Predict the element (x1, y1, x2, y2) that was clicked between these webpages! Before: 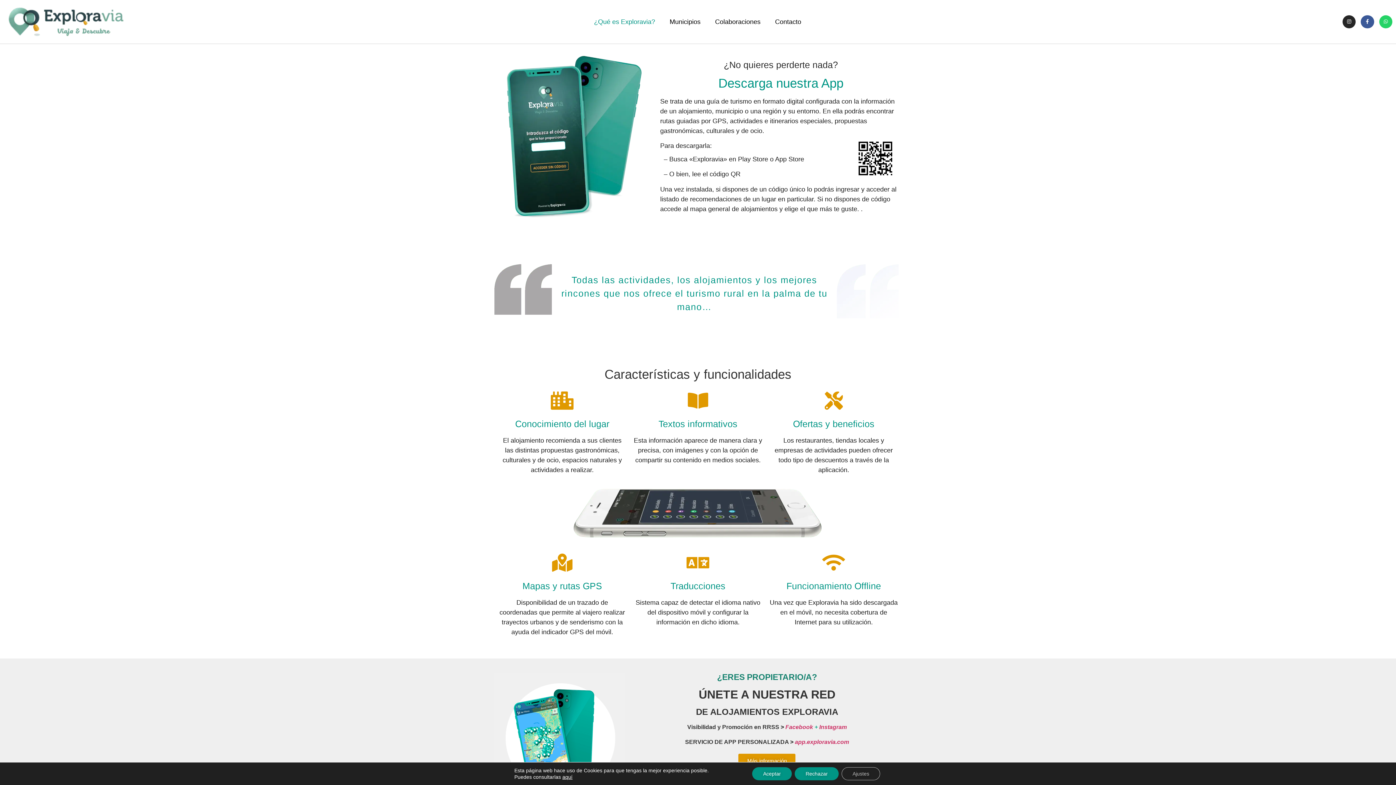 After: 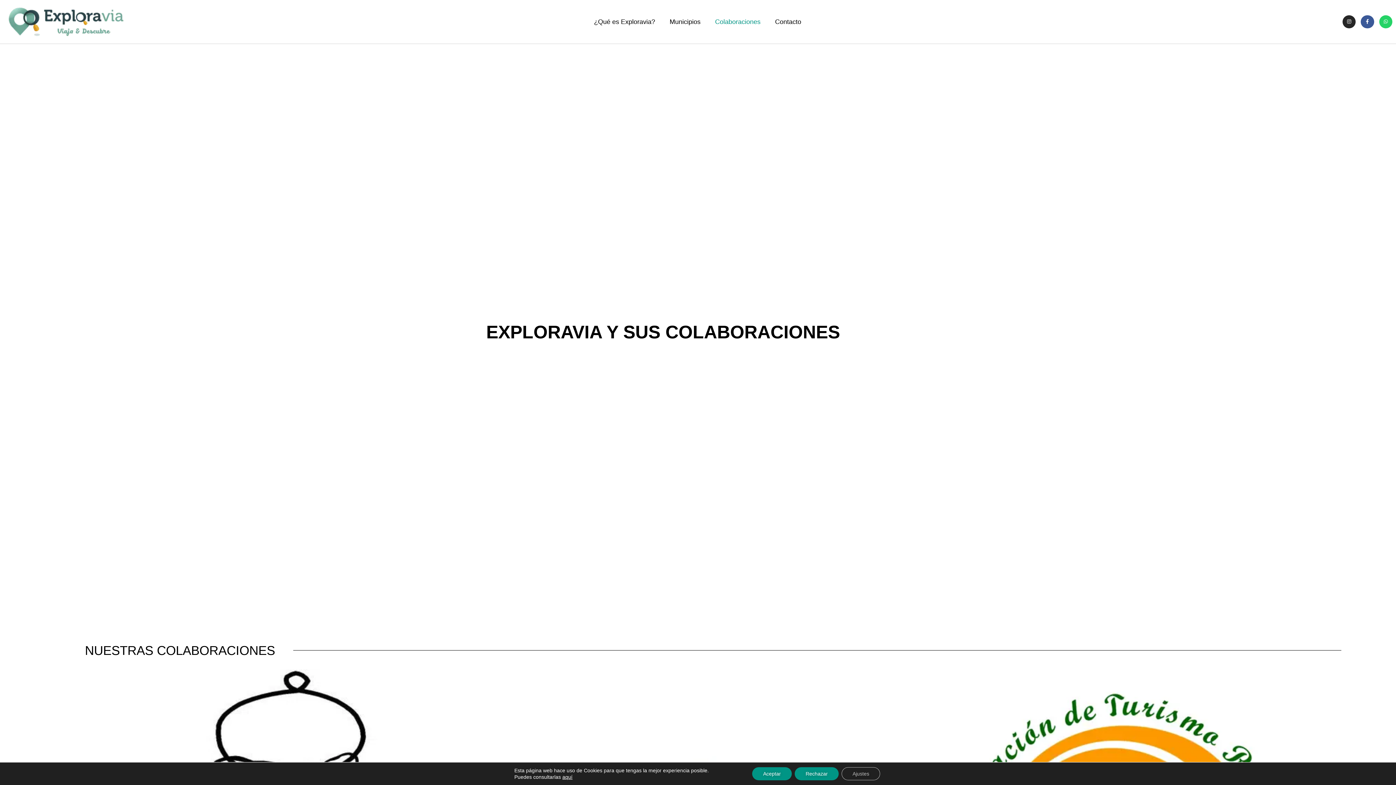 Action: label: Colaboraciones bbox: (708, 5, 768, 38)